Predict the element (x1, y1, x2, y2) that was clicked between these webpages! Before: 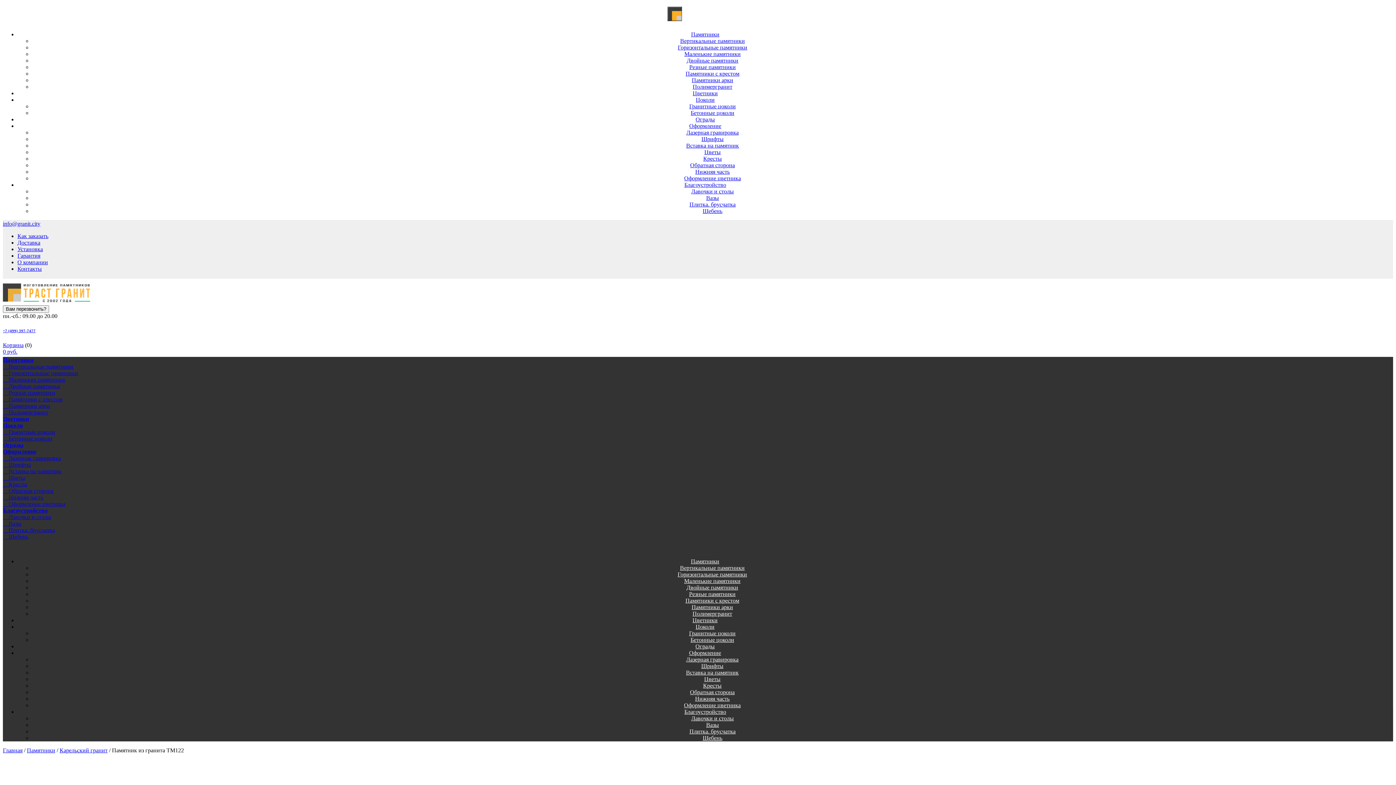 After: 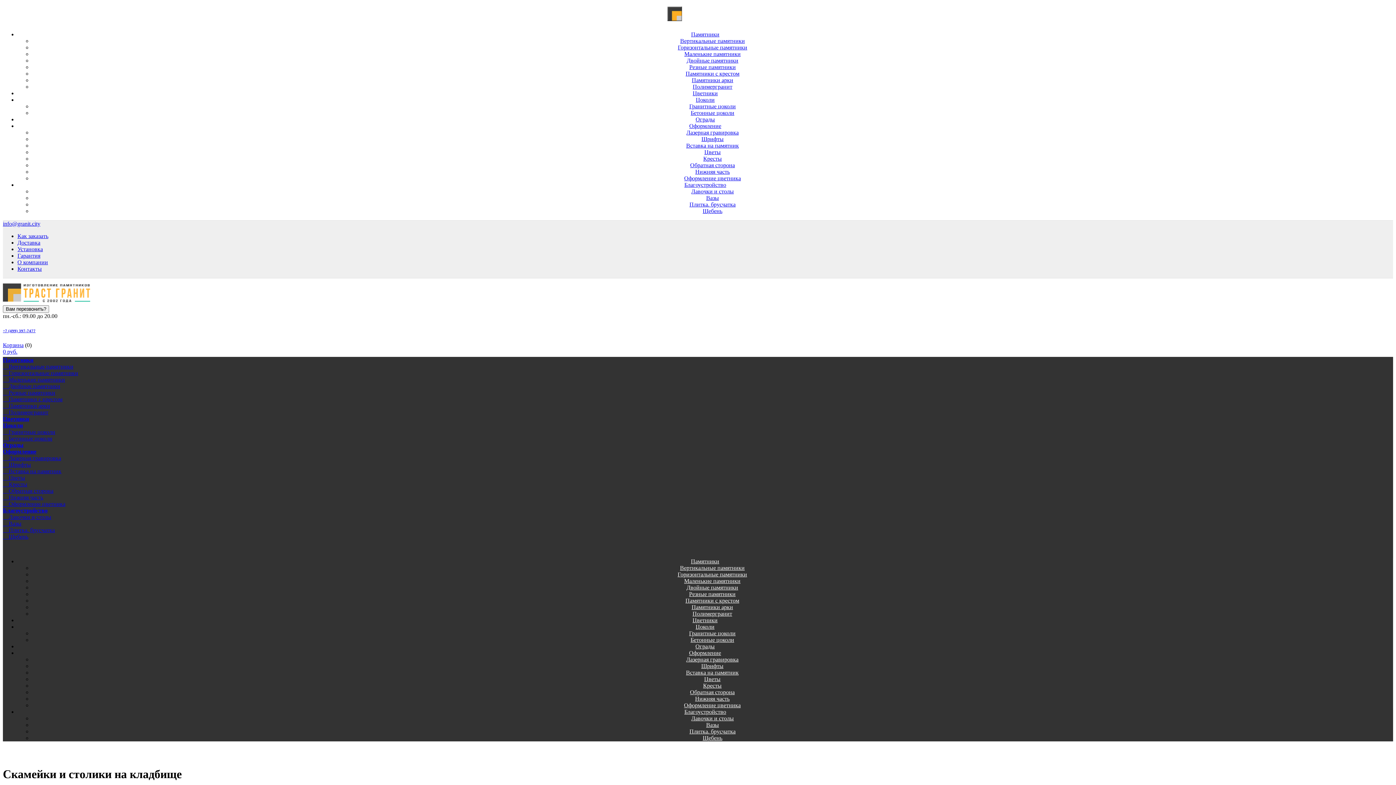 Action: bbox: (691, 715, 734, 721) label: Лавочки и столы